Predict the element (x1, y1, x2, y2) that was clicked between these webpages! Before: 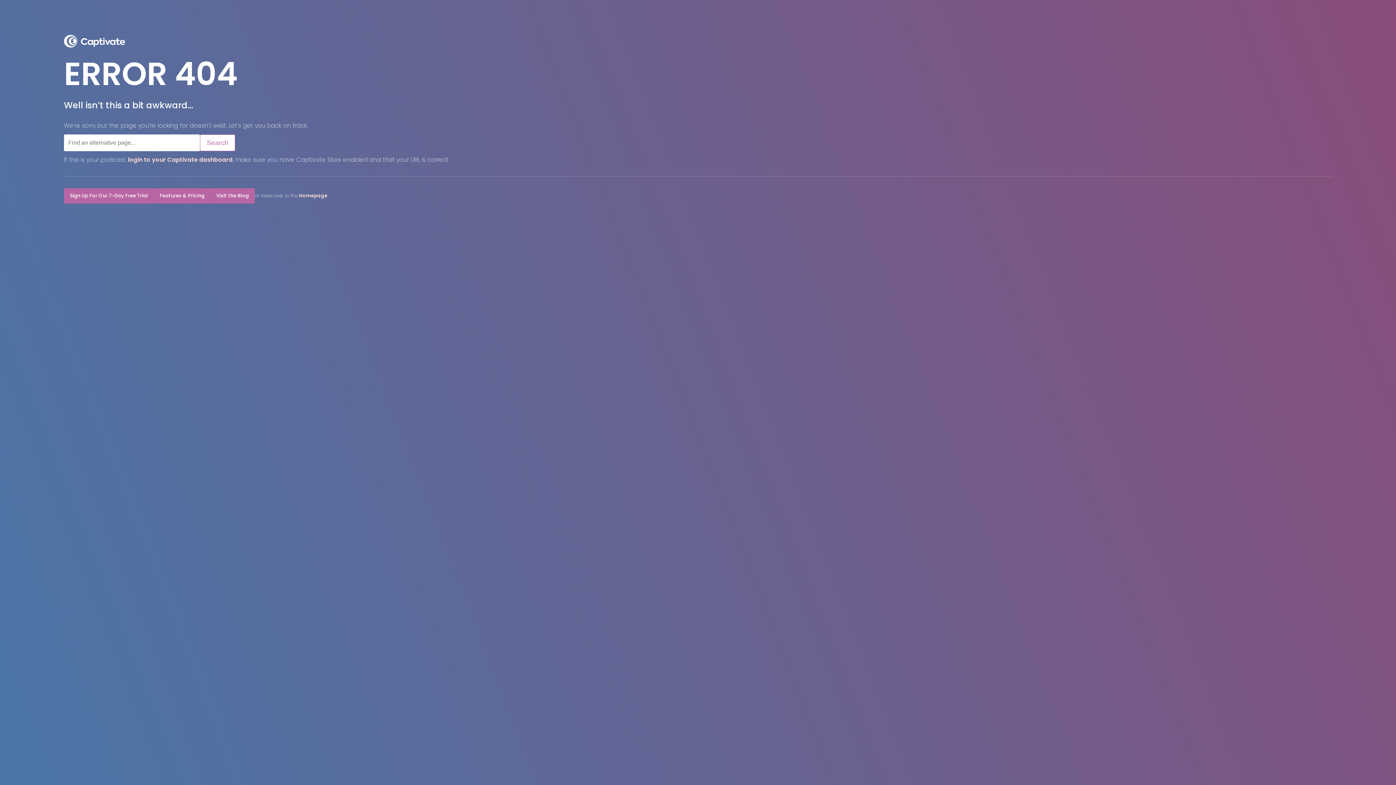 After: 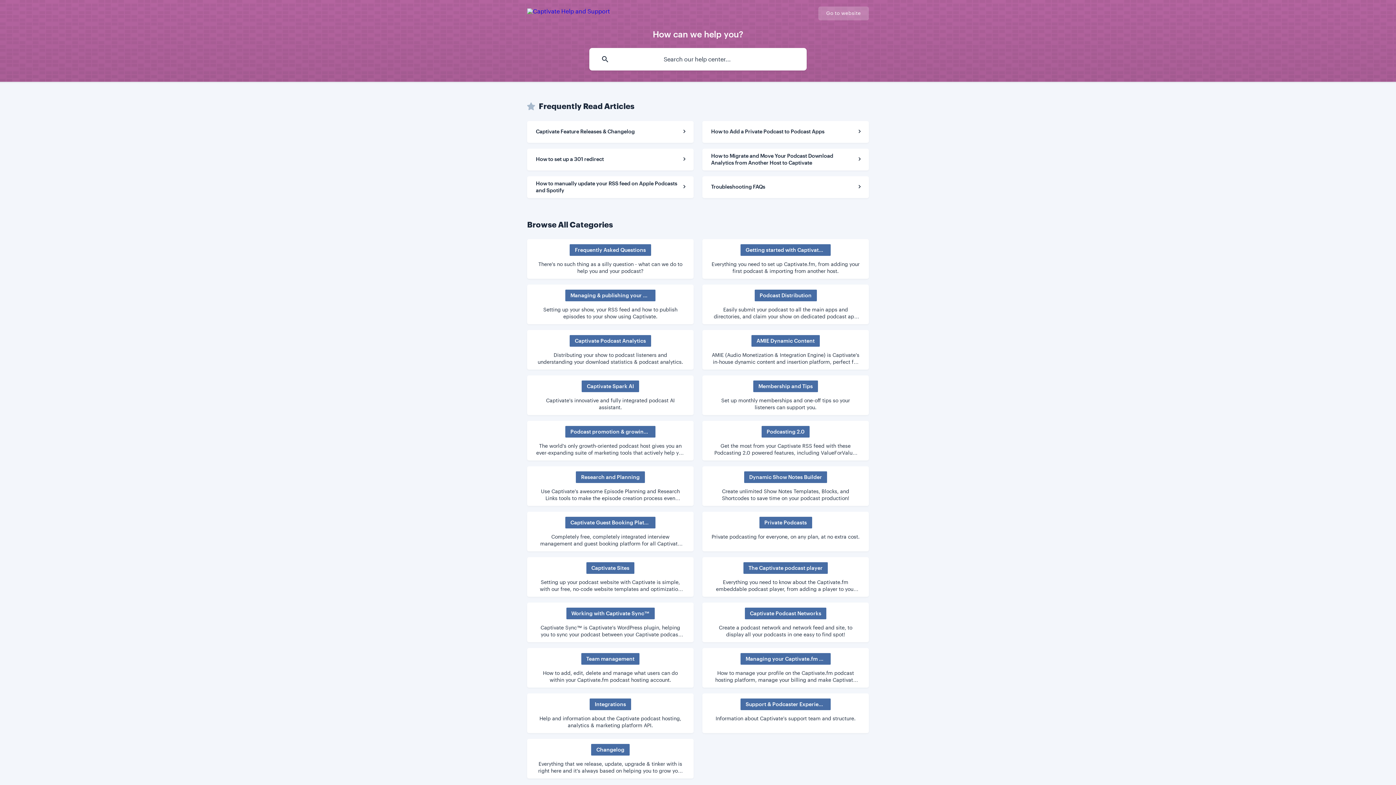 Action: label: Search bbox: (200, 134, 235, 151)